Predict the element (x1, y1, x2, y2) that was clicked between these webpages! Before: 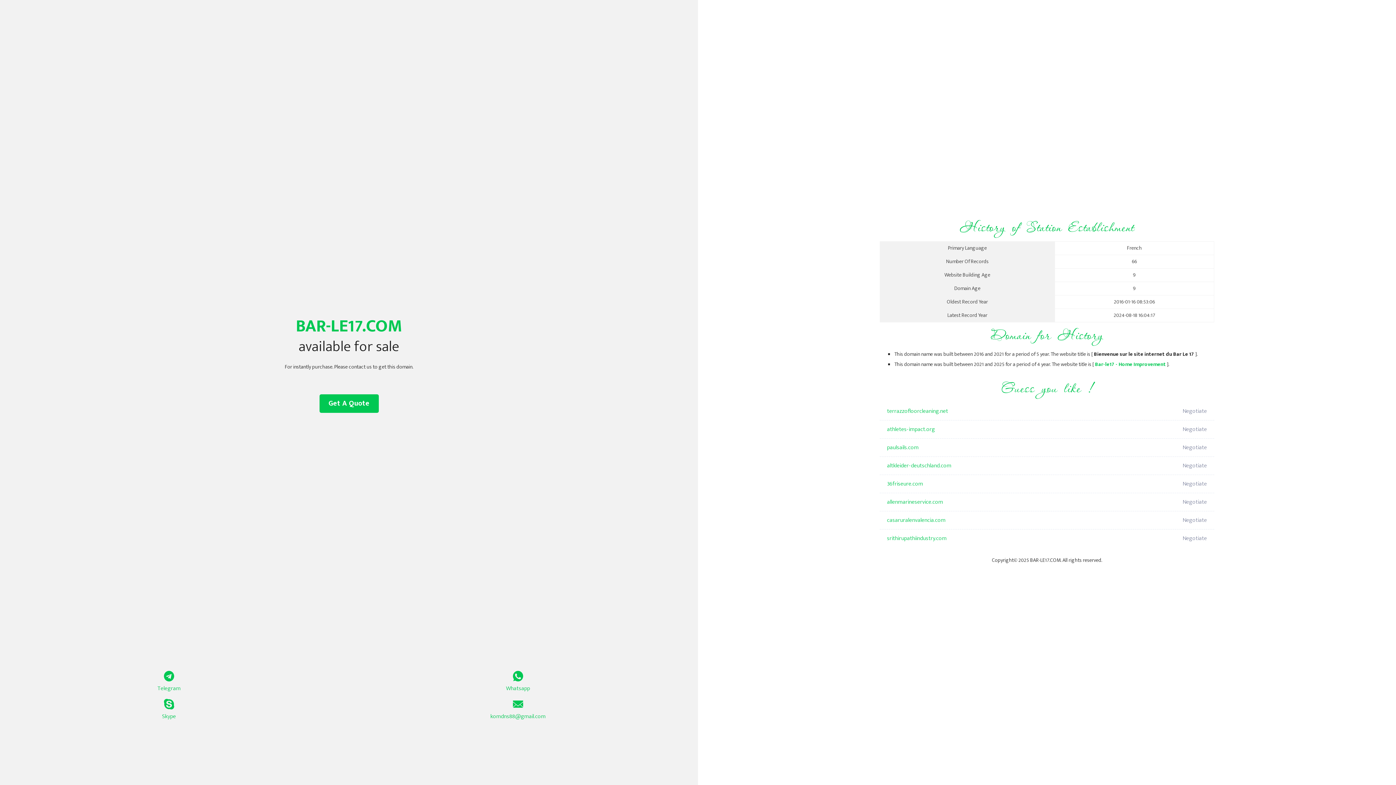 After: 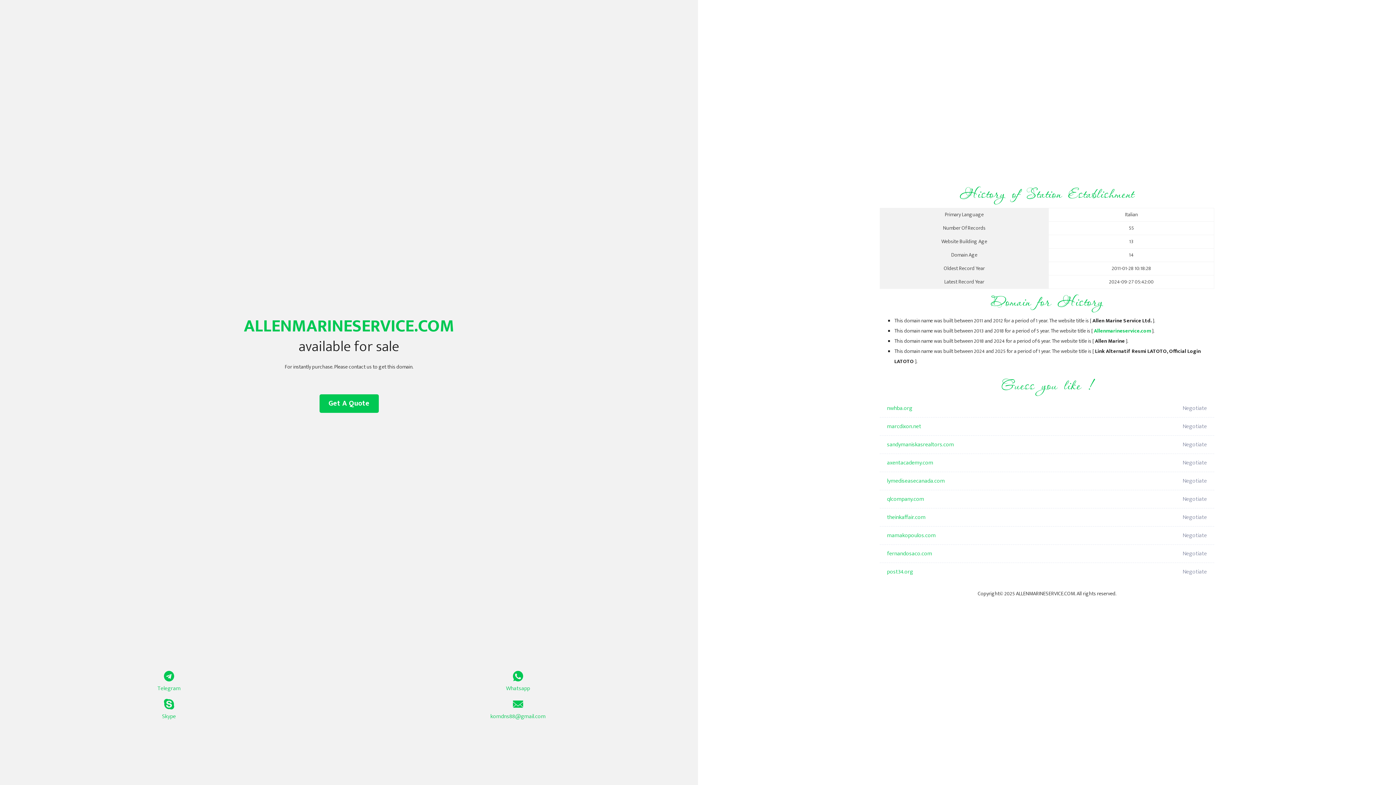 Action: label: allenmarineservice.com bbox: (887, 493, 1098, 511)